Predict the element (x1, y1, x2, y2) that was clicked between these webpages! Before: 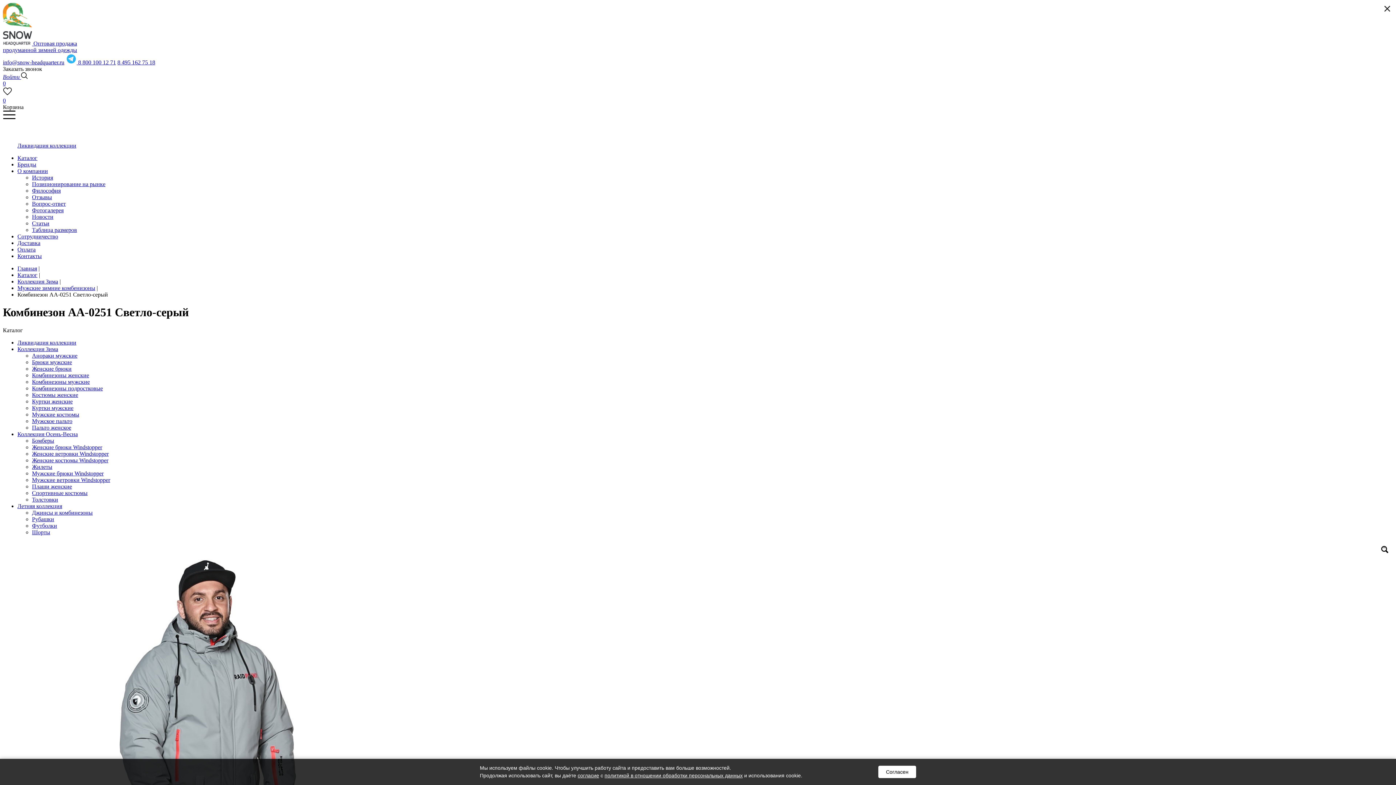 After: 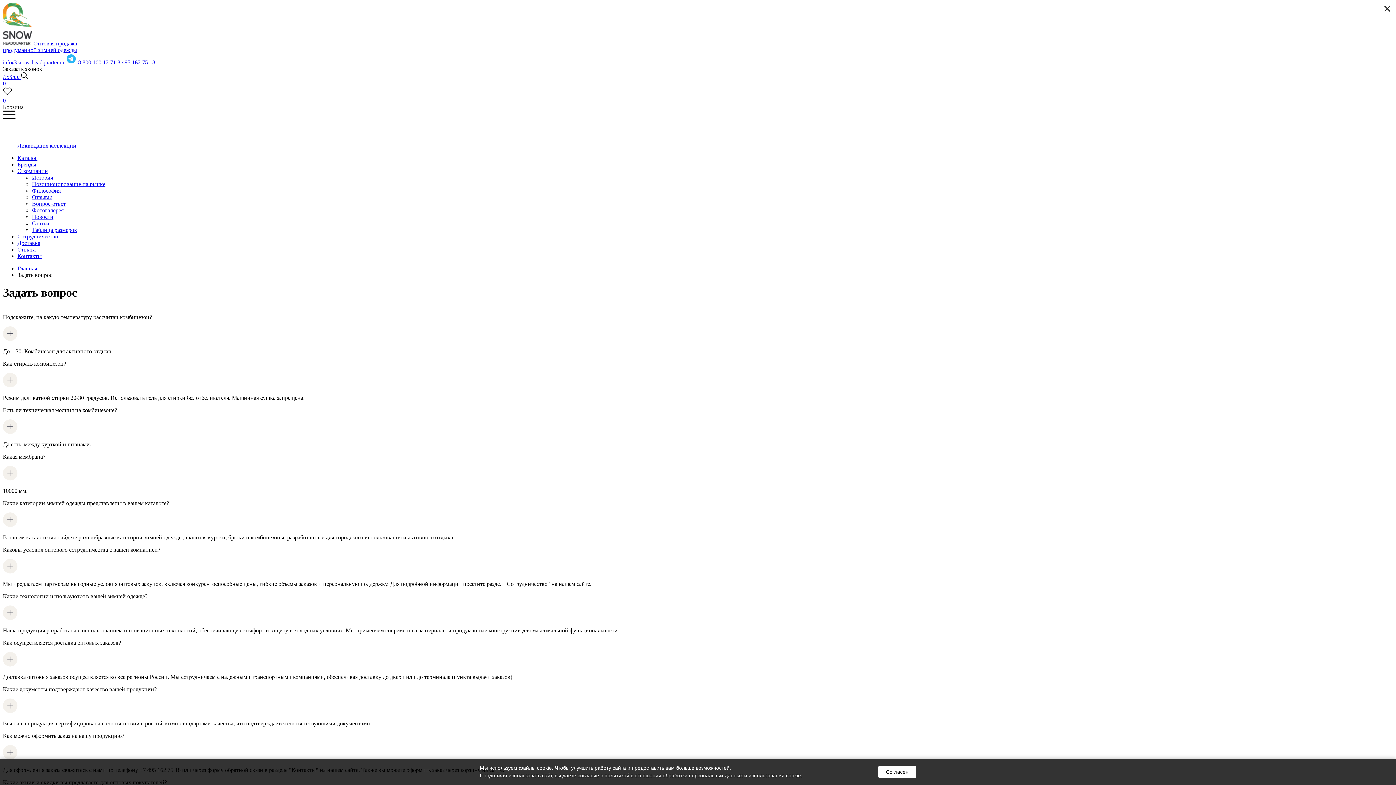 Action: label: Вопрос-ответ bbox: (32, 200, 65, 206)